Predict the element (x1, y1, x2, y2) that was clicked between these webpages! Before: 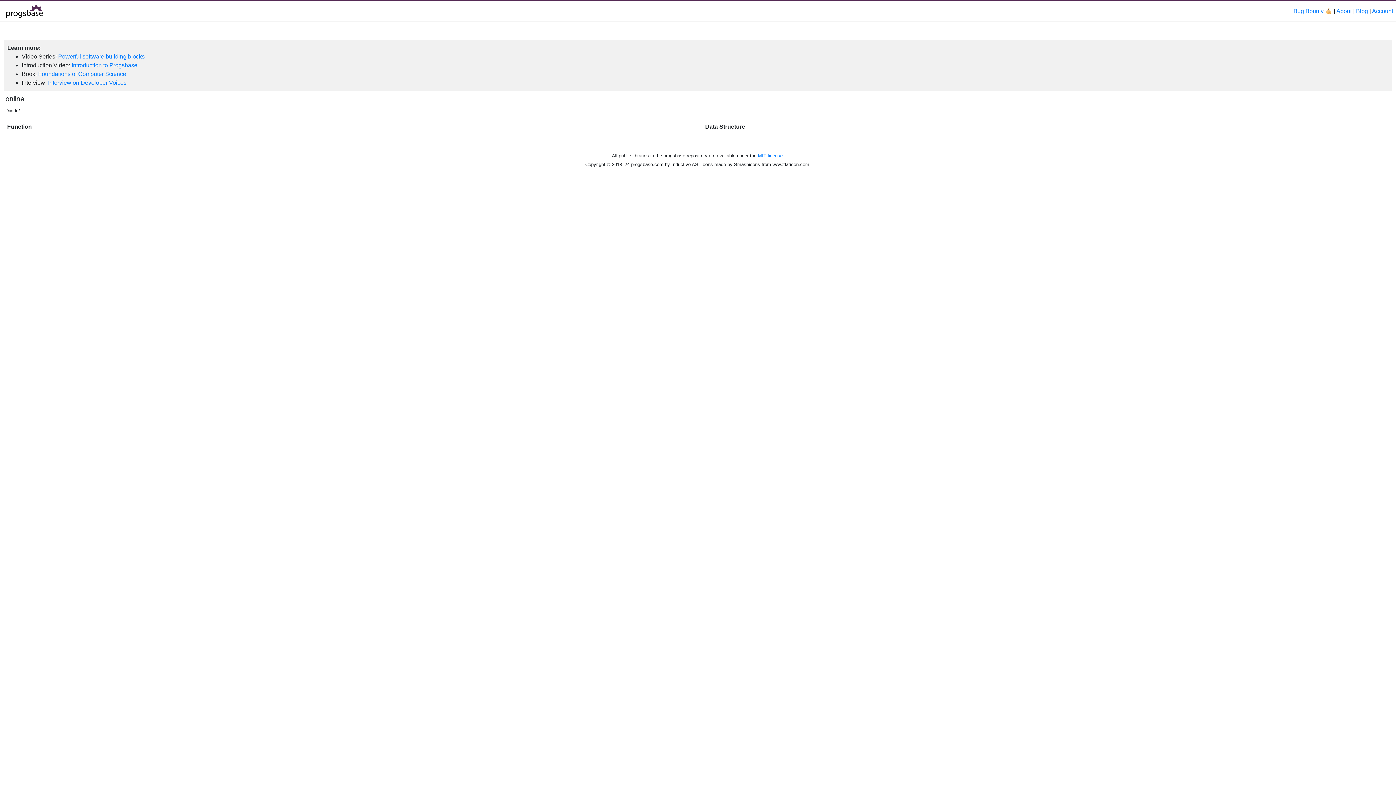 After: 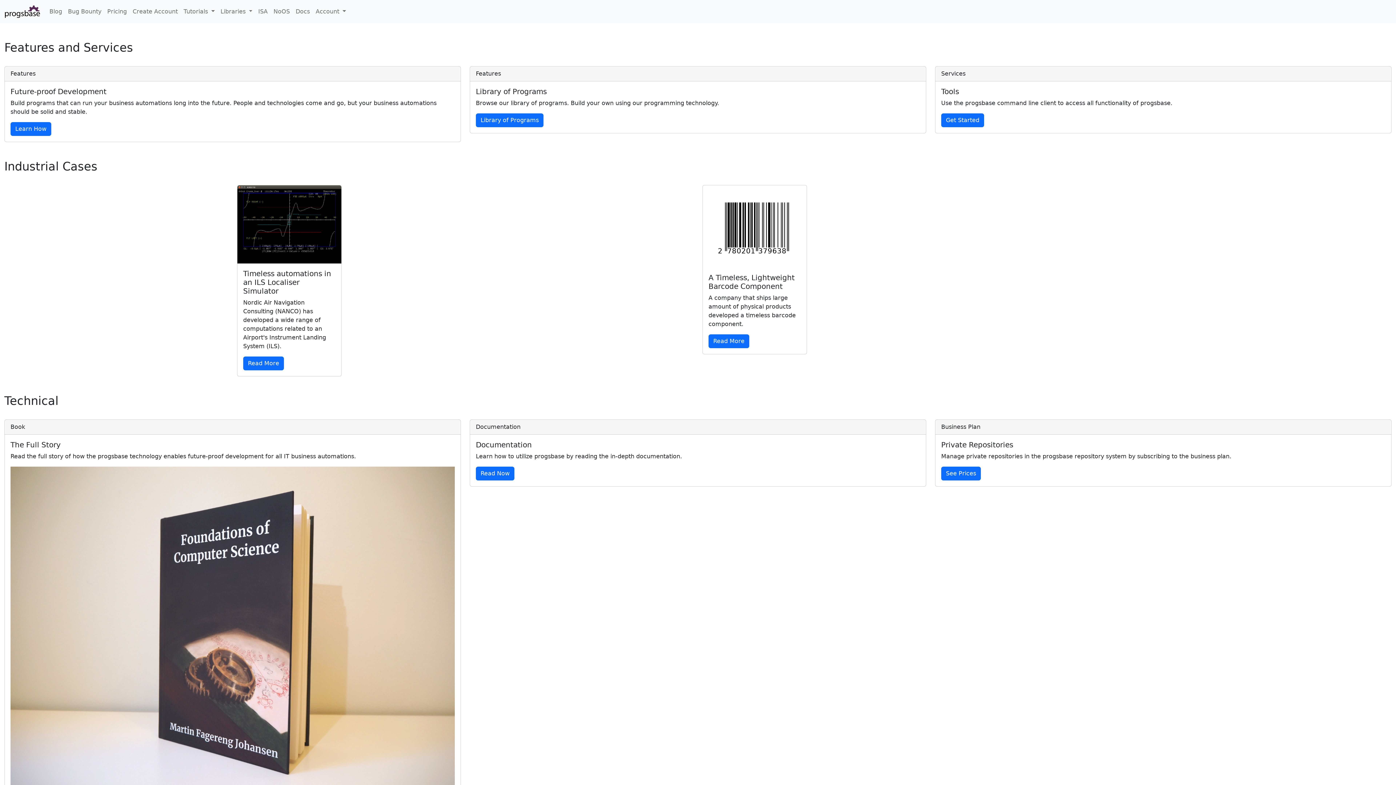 Action: bbox: (5, 7, 43, 13)